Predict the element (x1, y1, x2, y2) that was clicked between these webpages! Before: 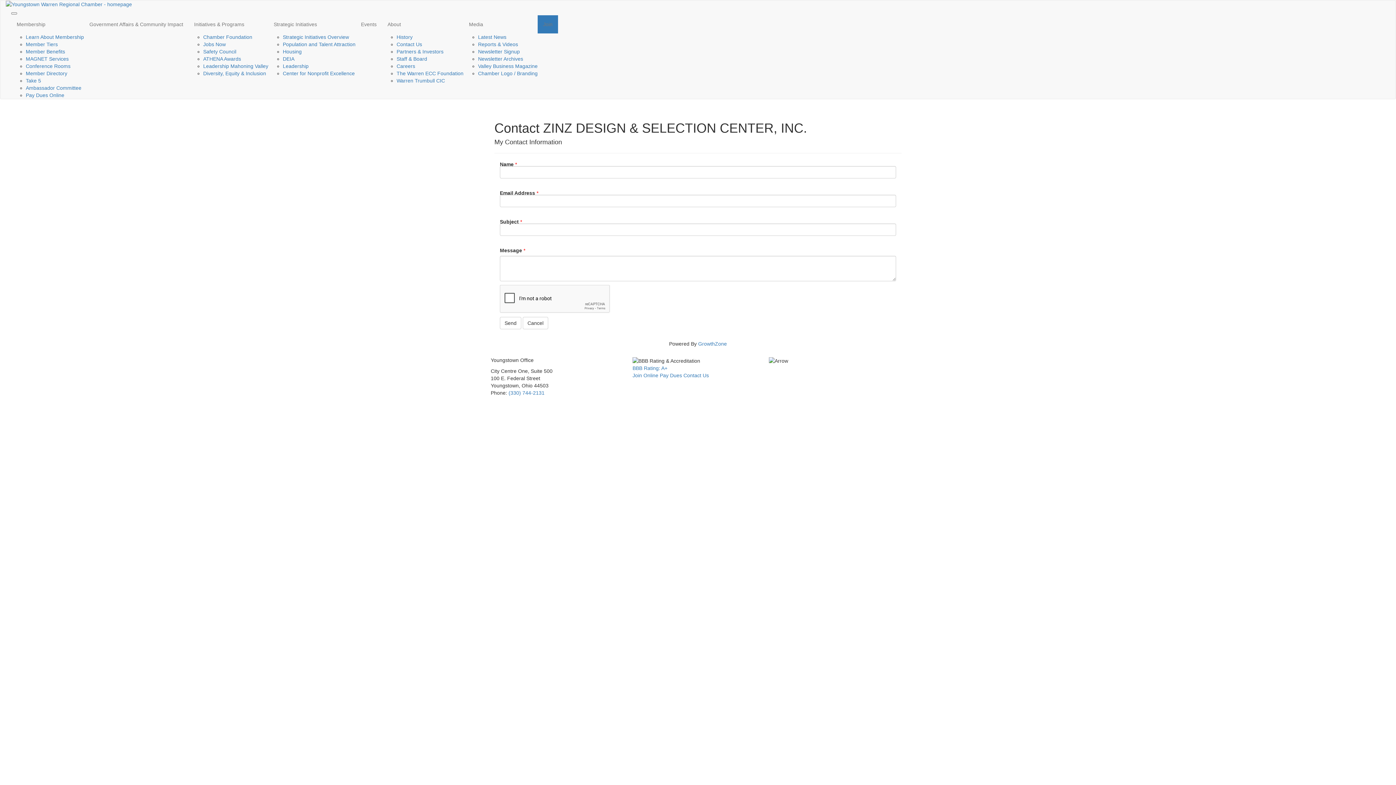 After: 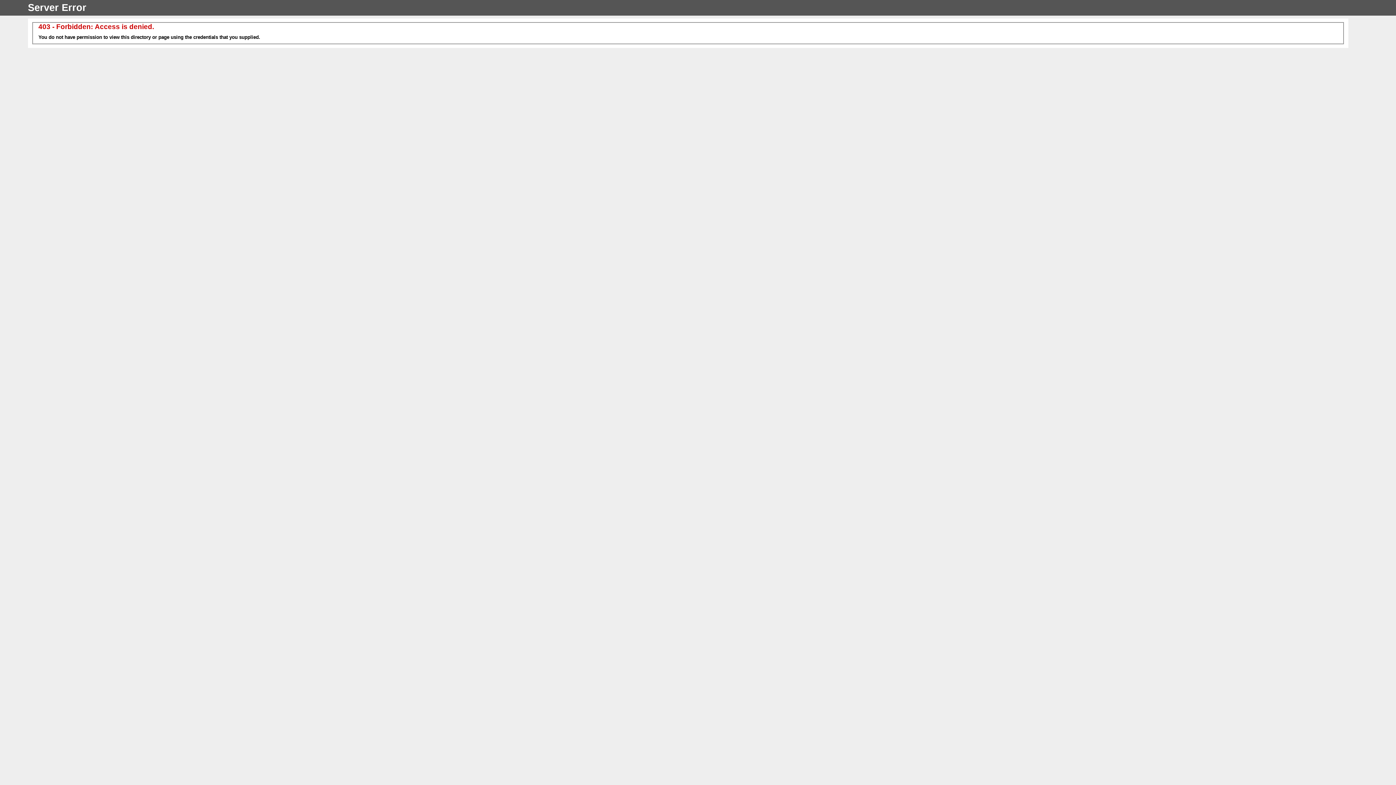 Action: bbox: (25, 85, 81, 91) label: Ambassador Committee